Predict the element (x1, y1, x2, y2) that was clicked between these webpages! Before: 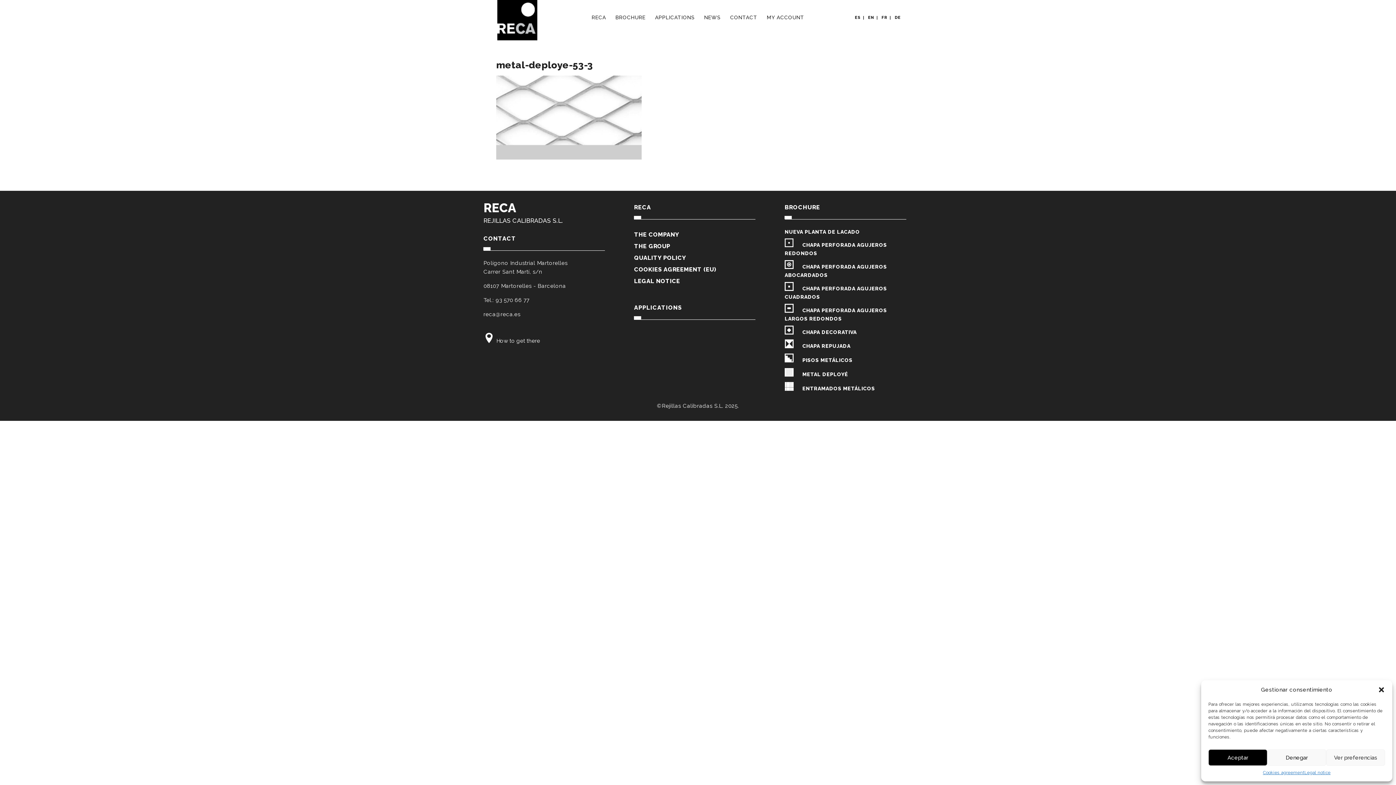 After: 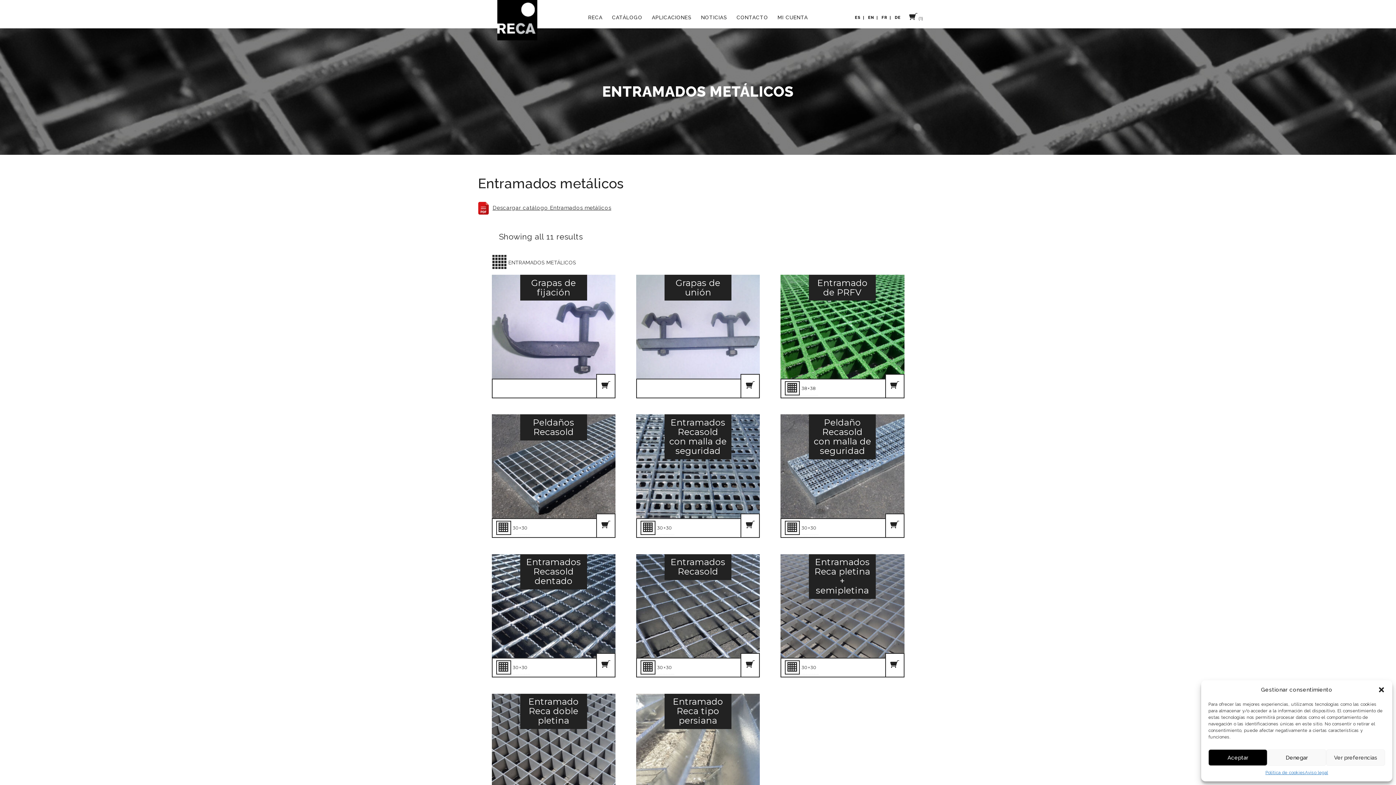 Action: label: ENTRAMADOS METÁLICOS bbox: (784, 379, 875, 393)